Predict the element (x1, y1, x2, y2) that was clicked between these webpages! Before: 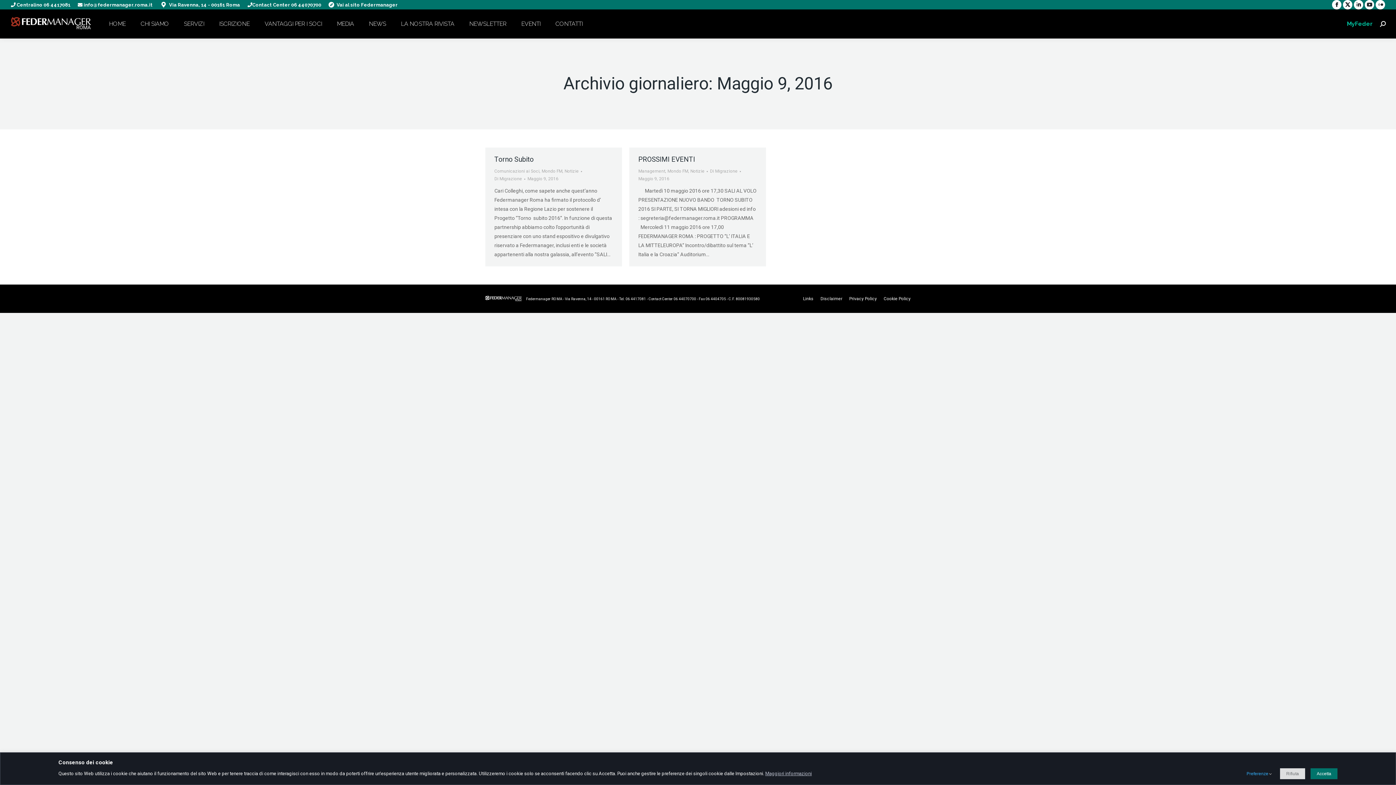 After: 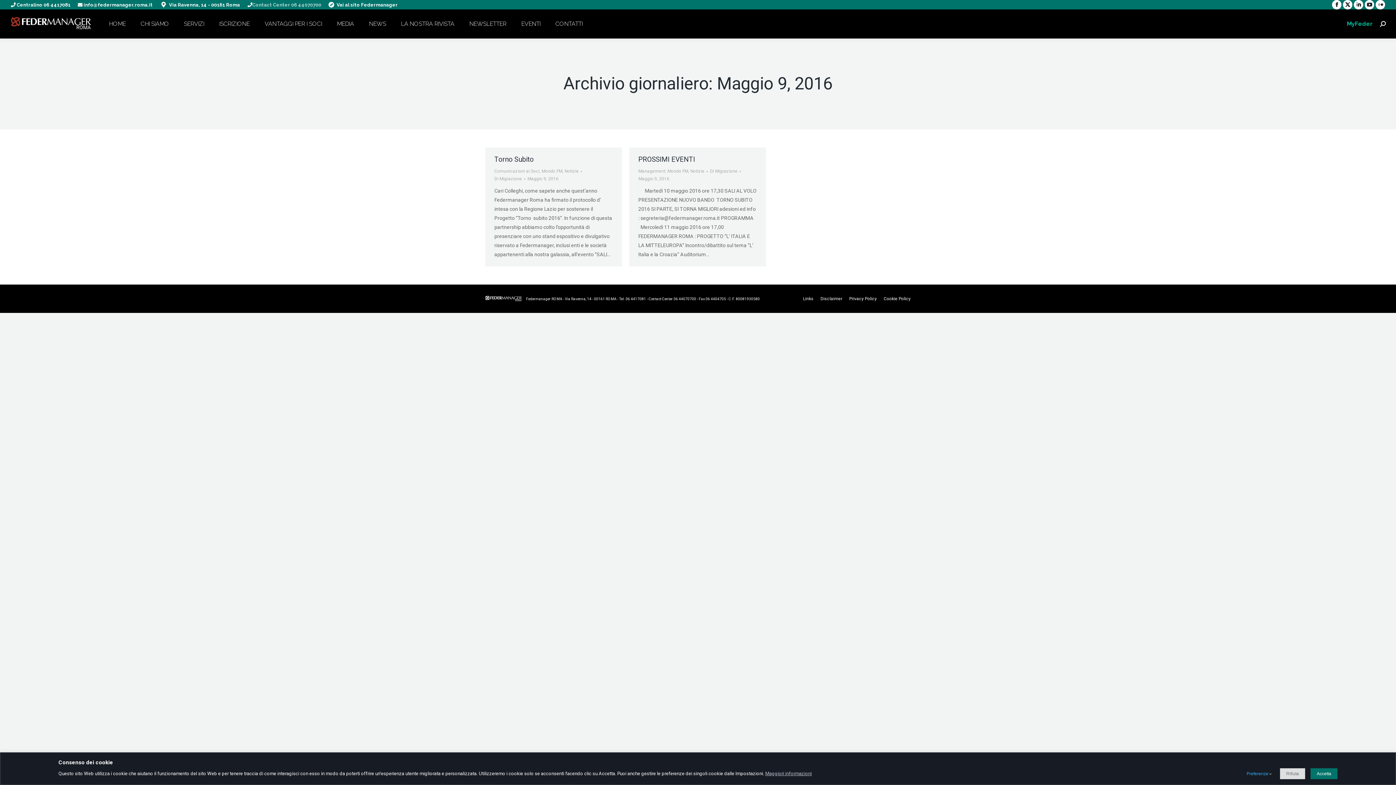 Action: bbox: (252, 1, 321, 8) label: Contact Center 06 44070700